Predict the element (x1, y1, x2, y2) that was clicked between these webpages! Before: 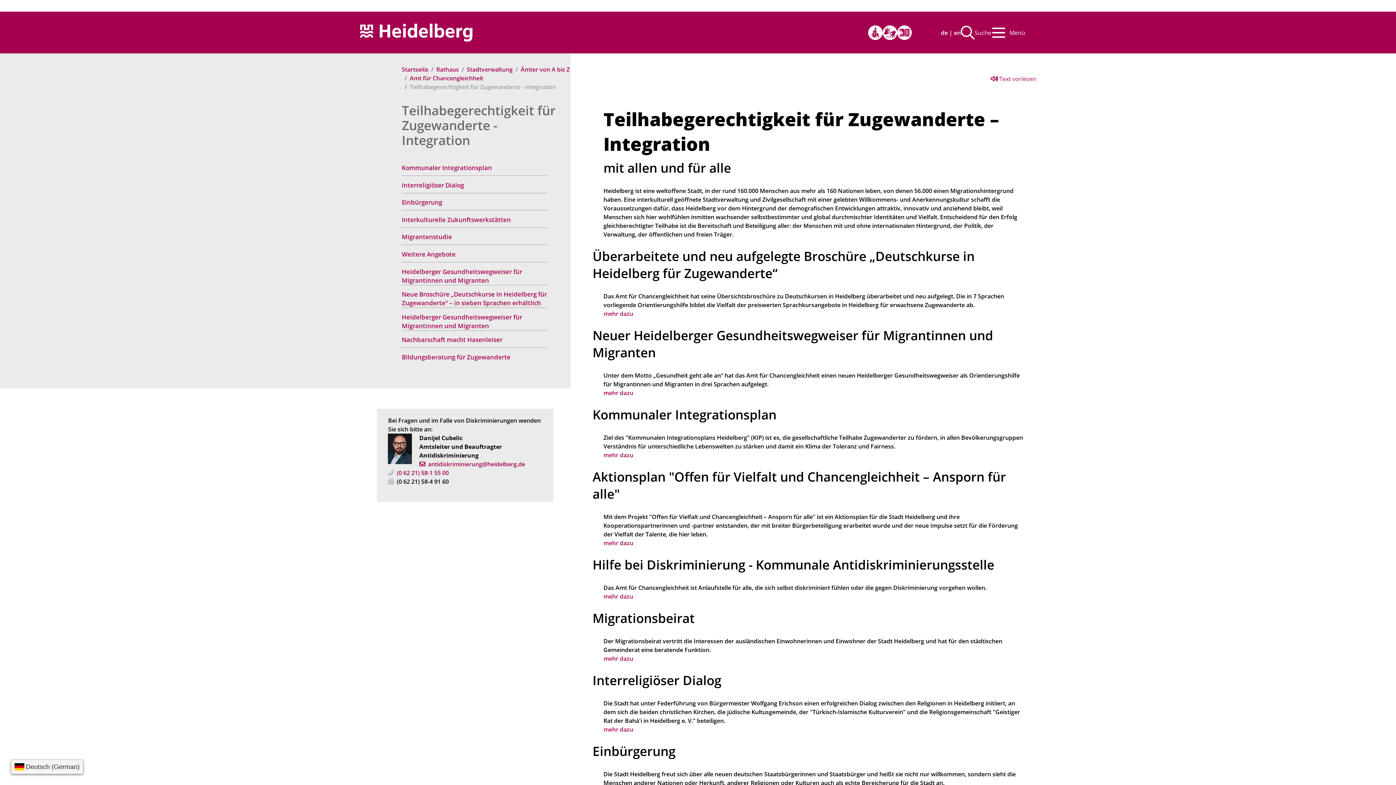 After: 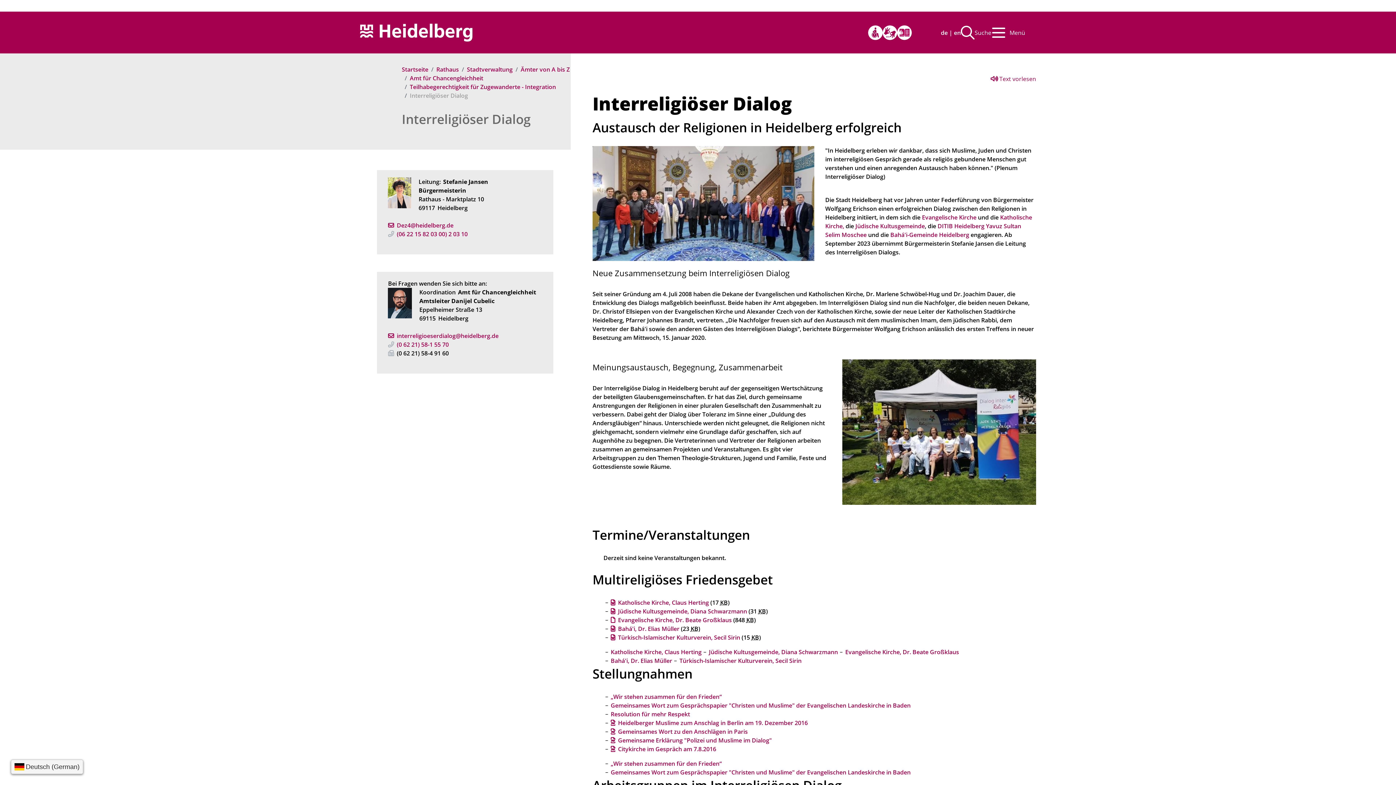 Action: bbox: (401, 180, 464, 189) label: Interreligiöser Dialog